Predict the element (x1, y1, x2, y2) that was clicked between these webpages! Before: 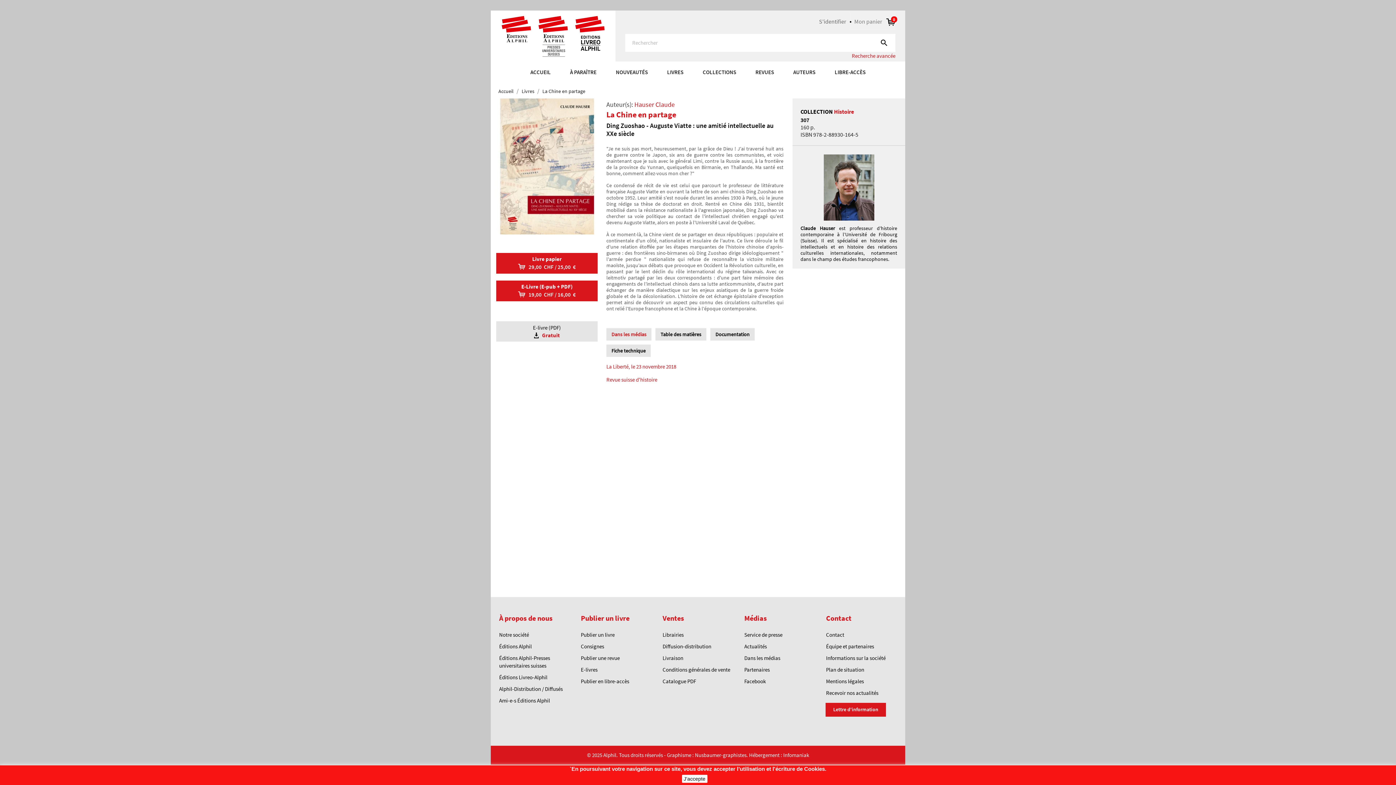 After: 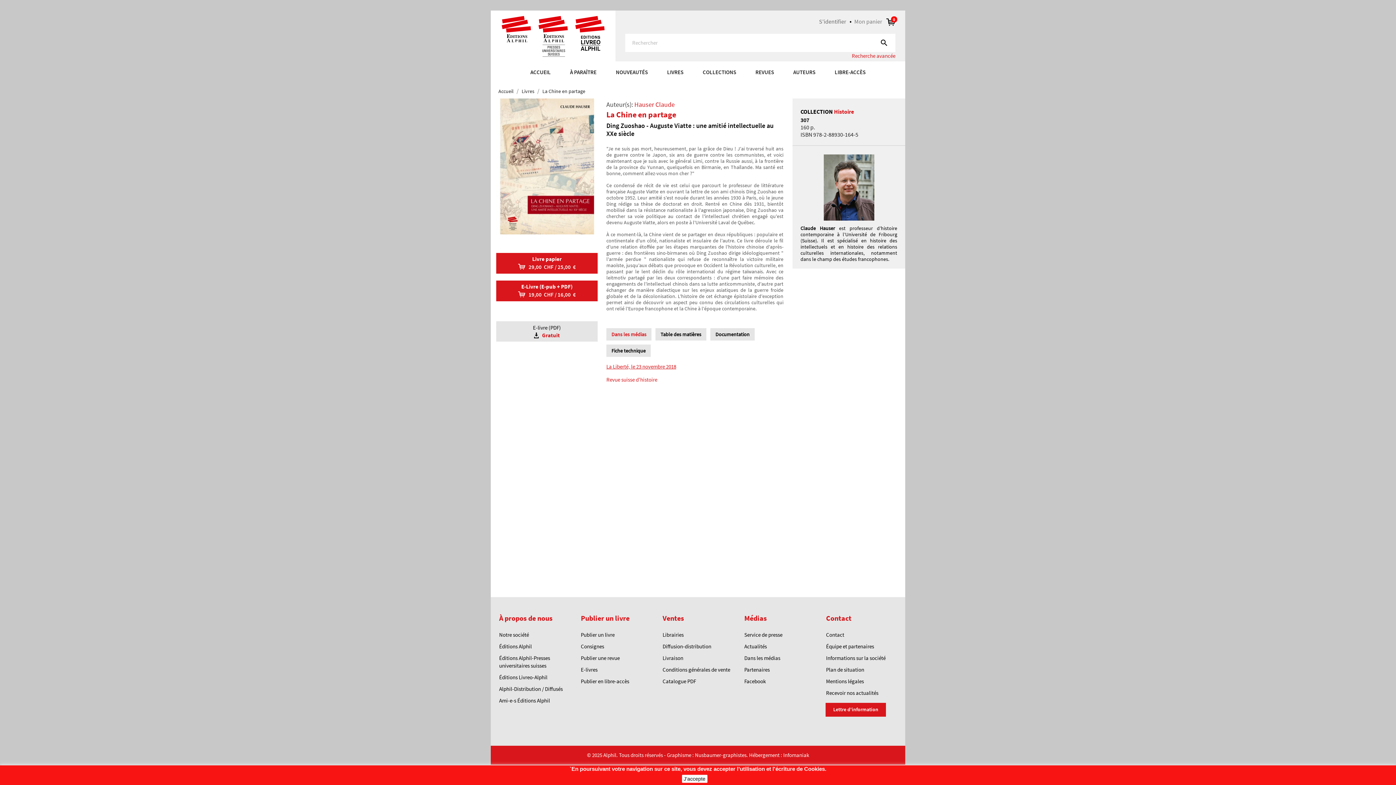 Action: bbox: (606, 363, 676, 370) label: La Liberté, le 23 novembre 2018